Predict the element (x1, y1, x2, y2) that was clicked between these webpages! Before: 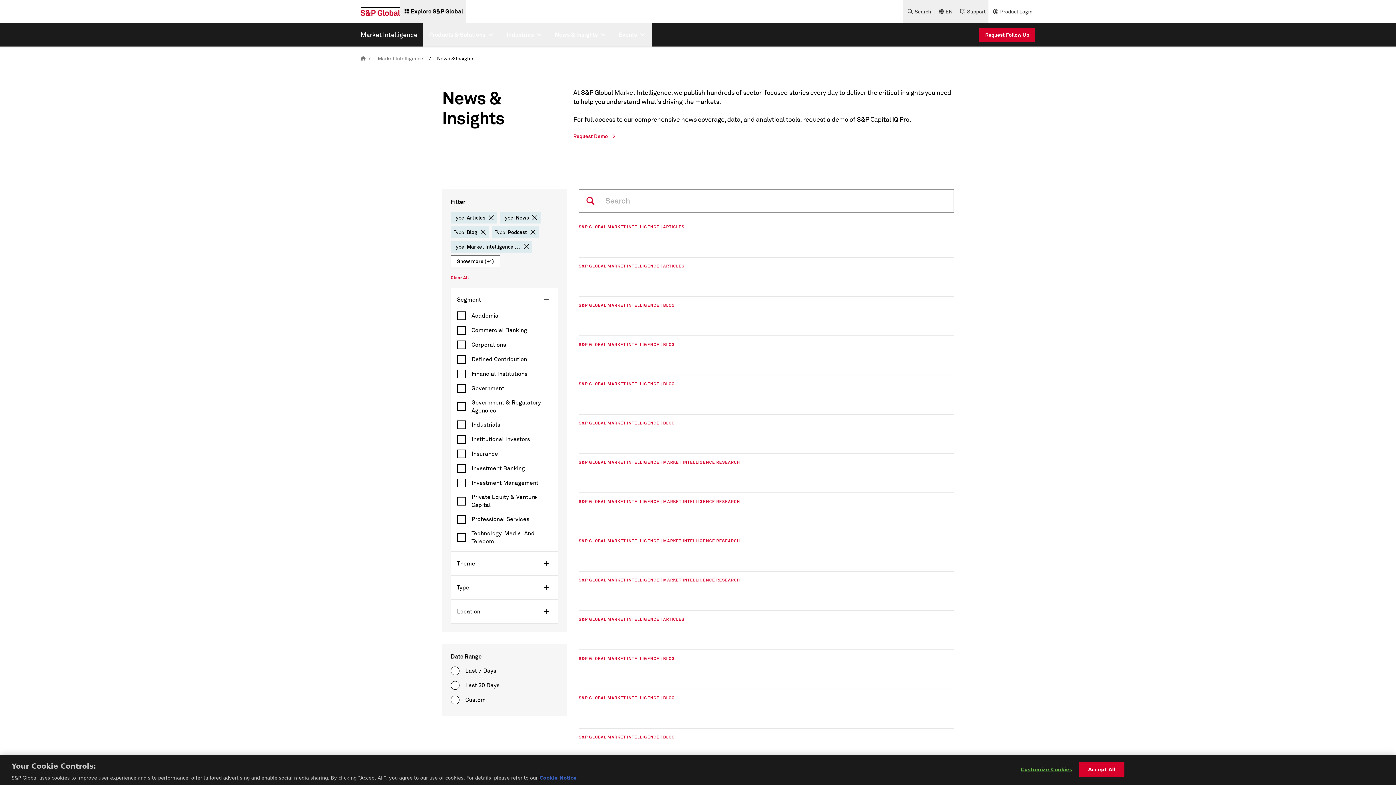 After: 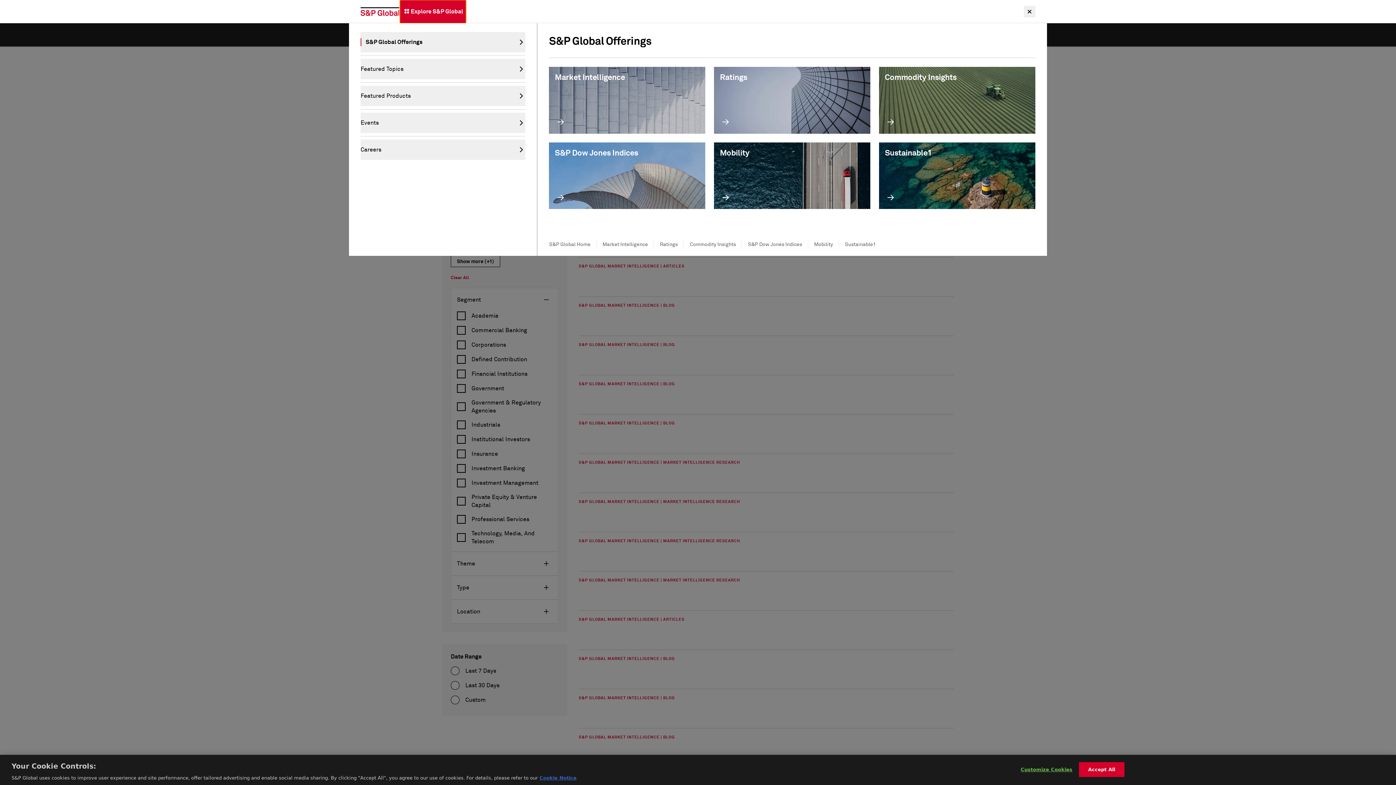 Action: label: Explore S&P Global bbox: (400, 0, 466, 23)